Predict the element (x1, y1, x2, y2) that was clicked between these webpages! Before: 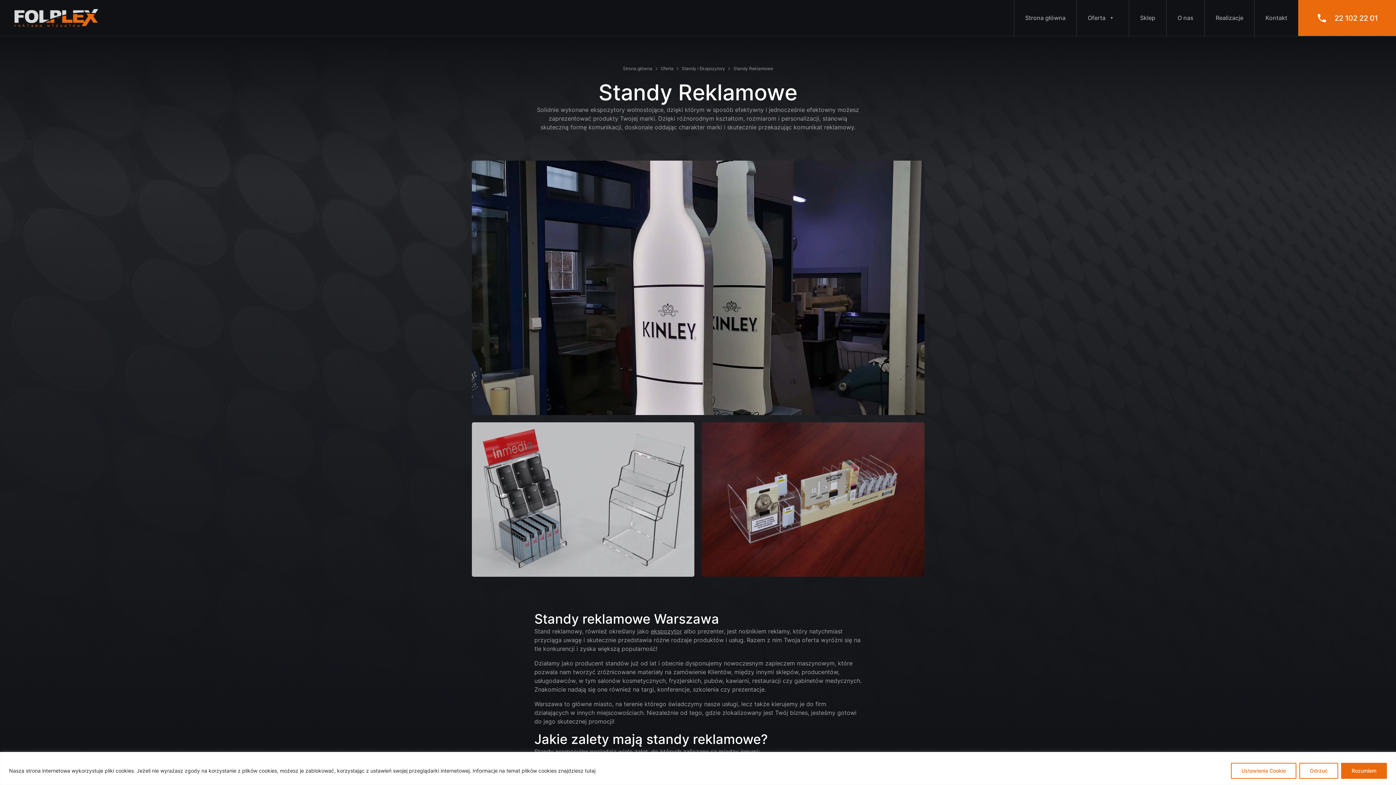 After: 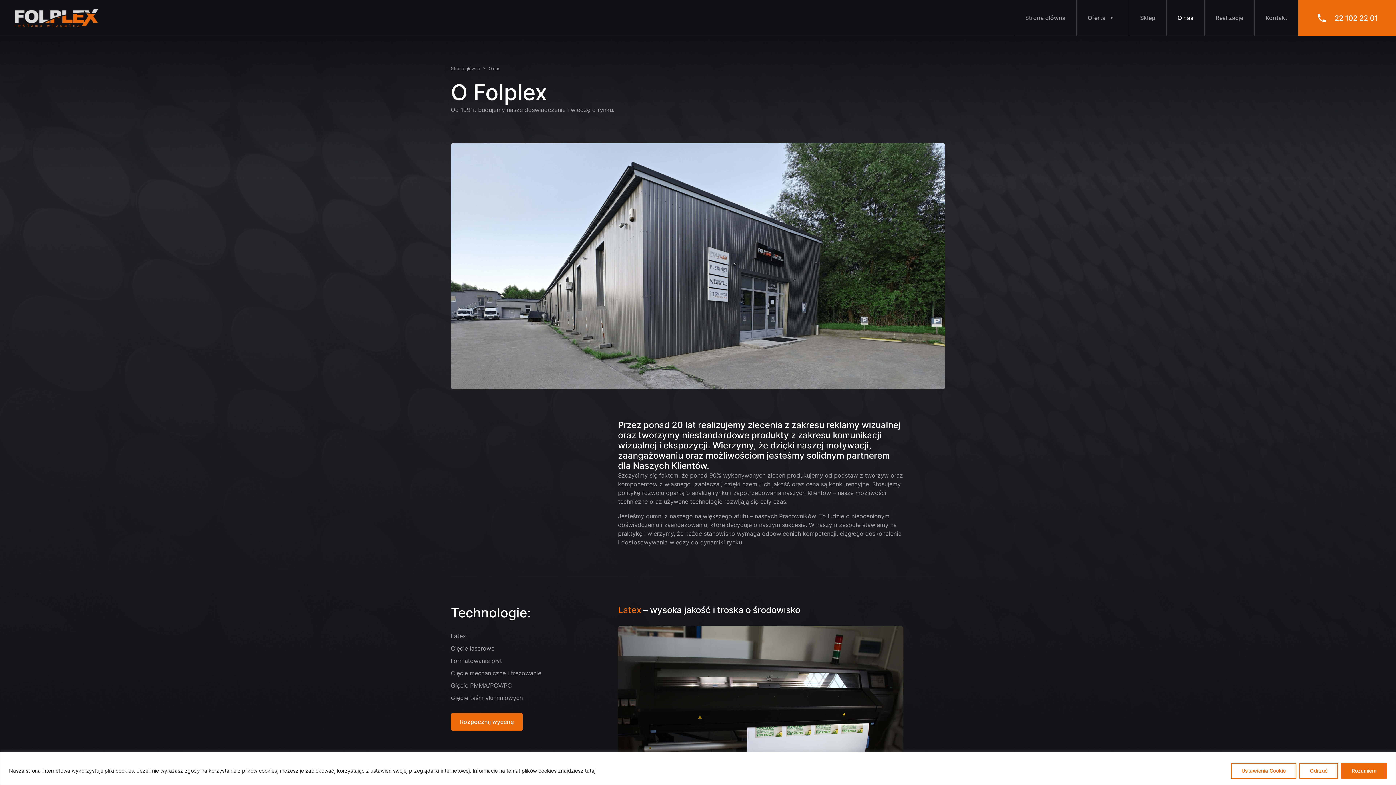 Action: label: O nas bbox: (1166, 0, 1204, 36)